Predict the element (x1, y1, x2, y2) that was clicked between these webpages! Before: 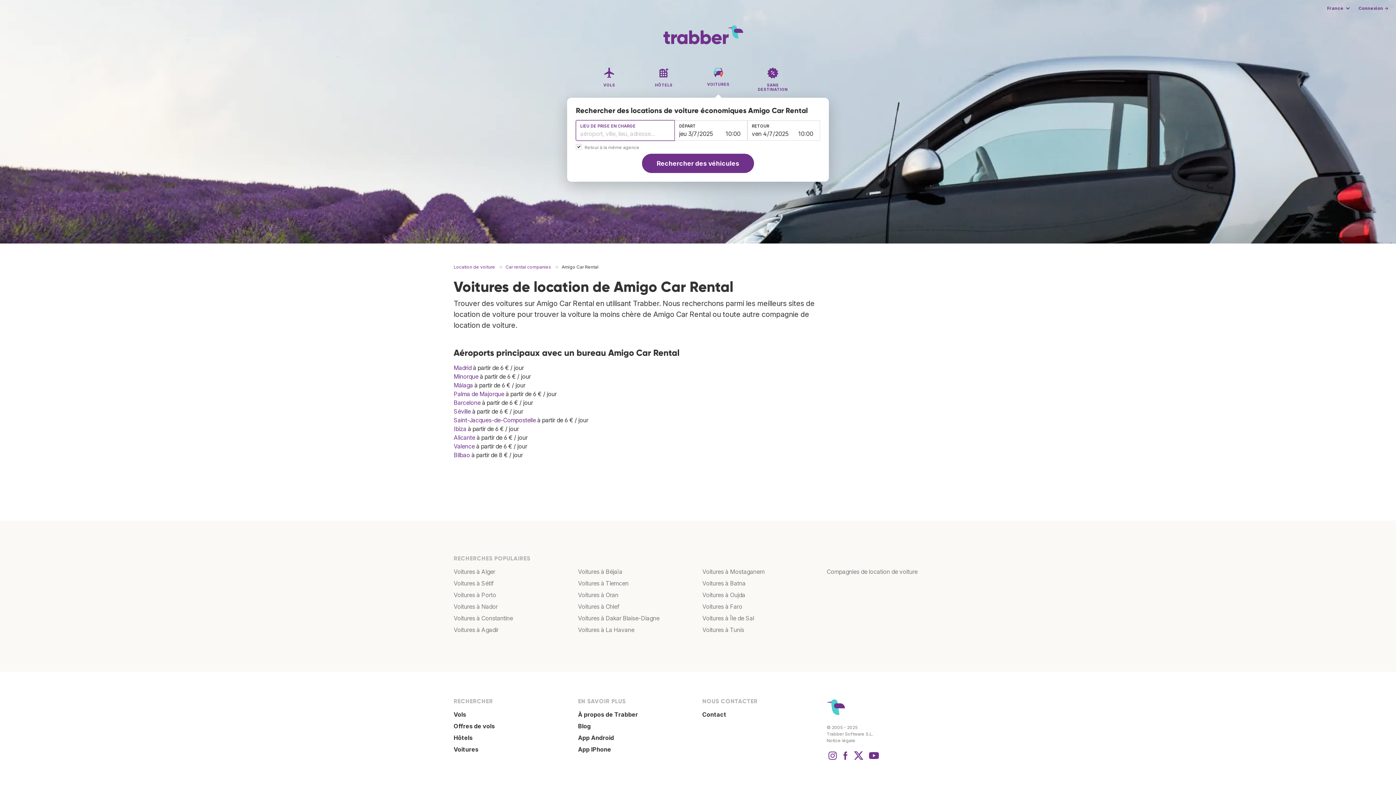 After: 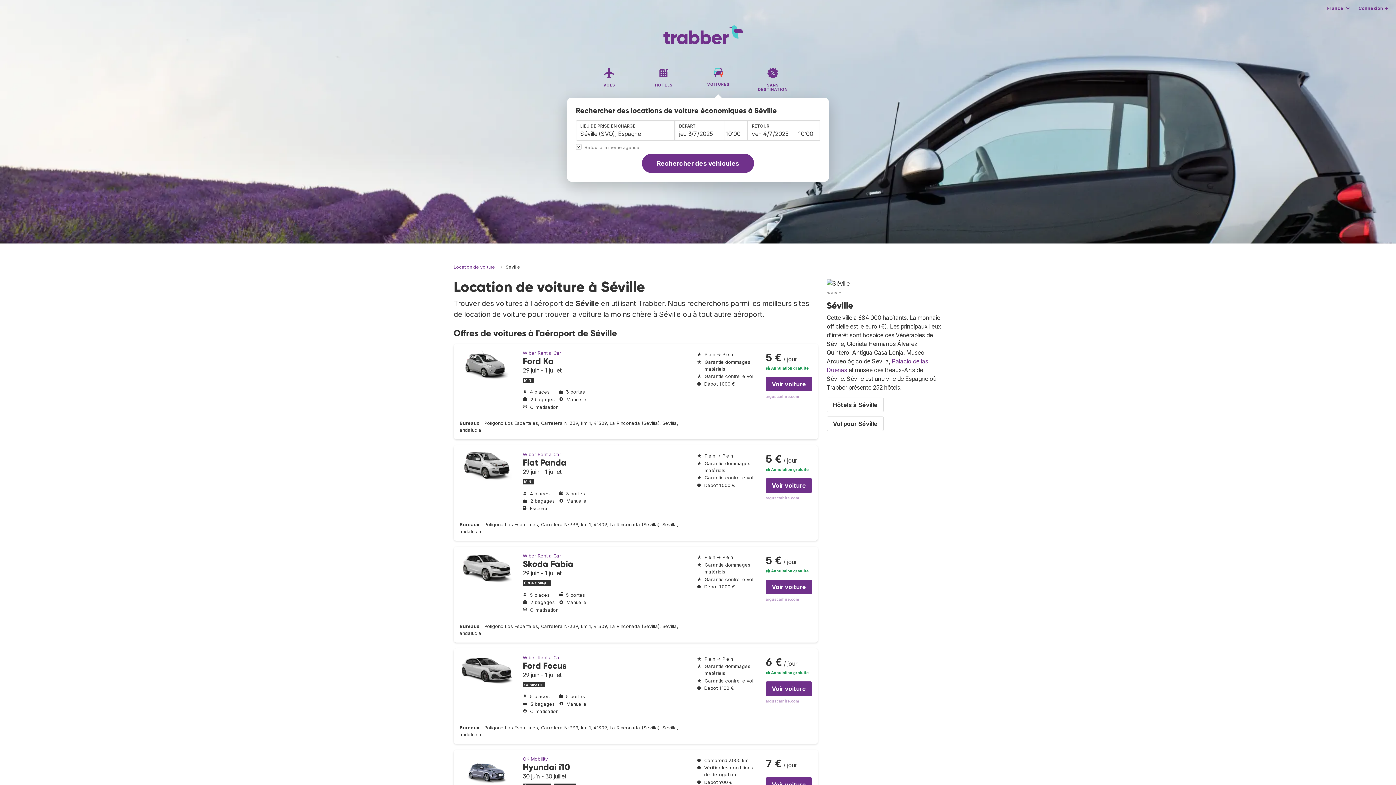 Action: bbox: (453, 408, 470, 415) label: Séville